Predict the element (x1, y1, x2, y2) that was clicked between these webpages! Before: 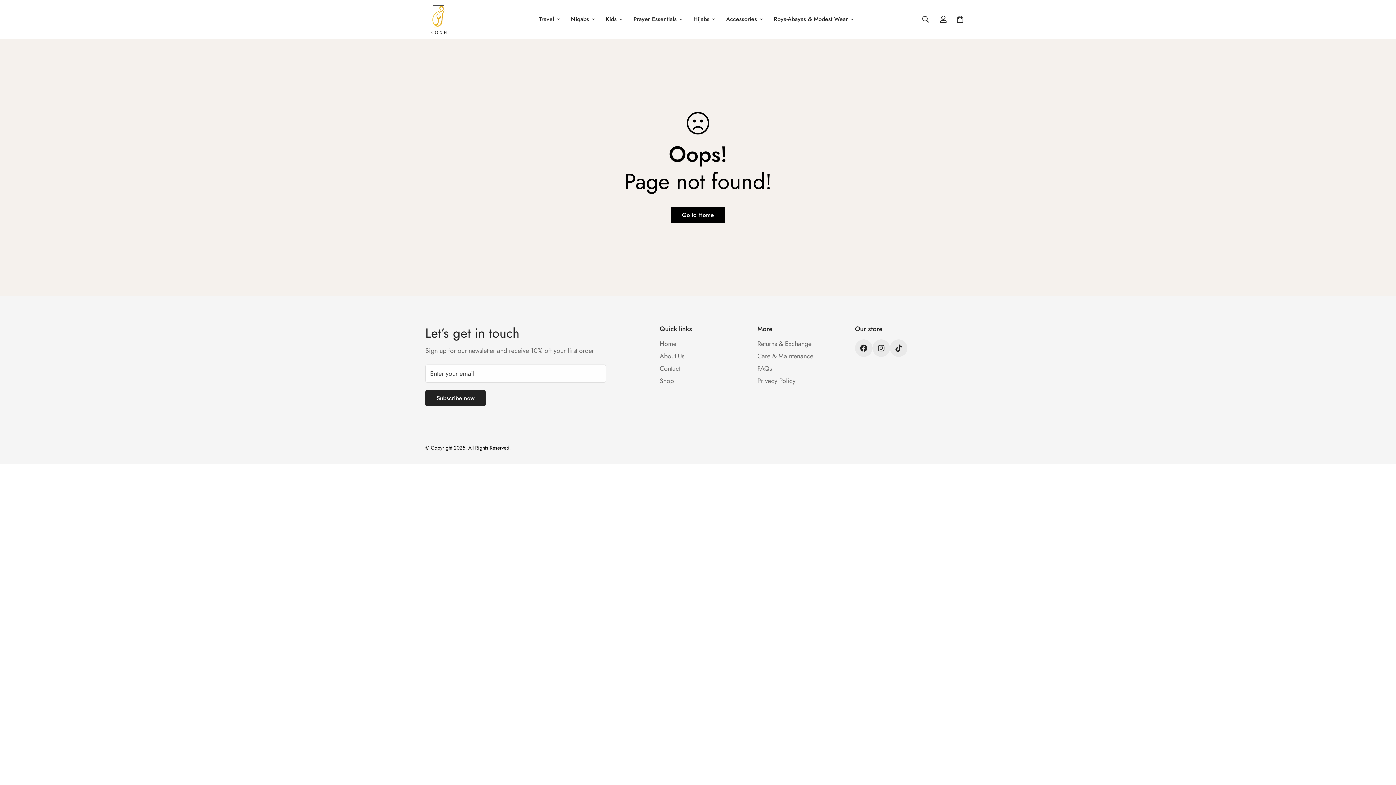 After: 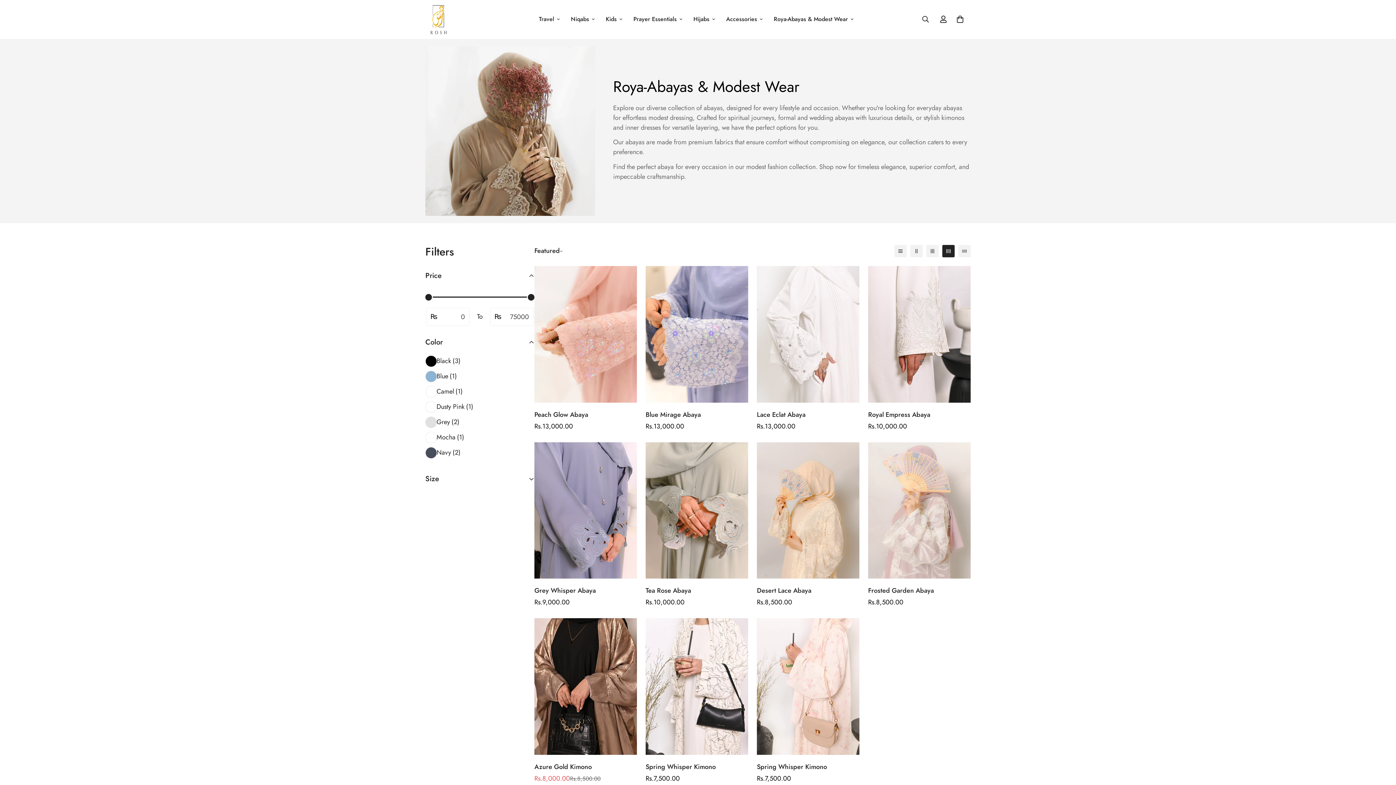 Action: bbox: (768, 9, 859, 29) label: Roya-Abayas & Modest Wear